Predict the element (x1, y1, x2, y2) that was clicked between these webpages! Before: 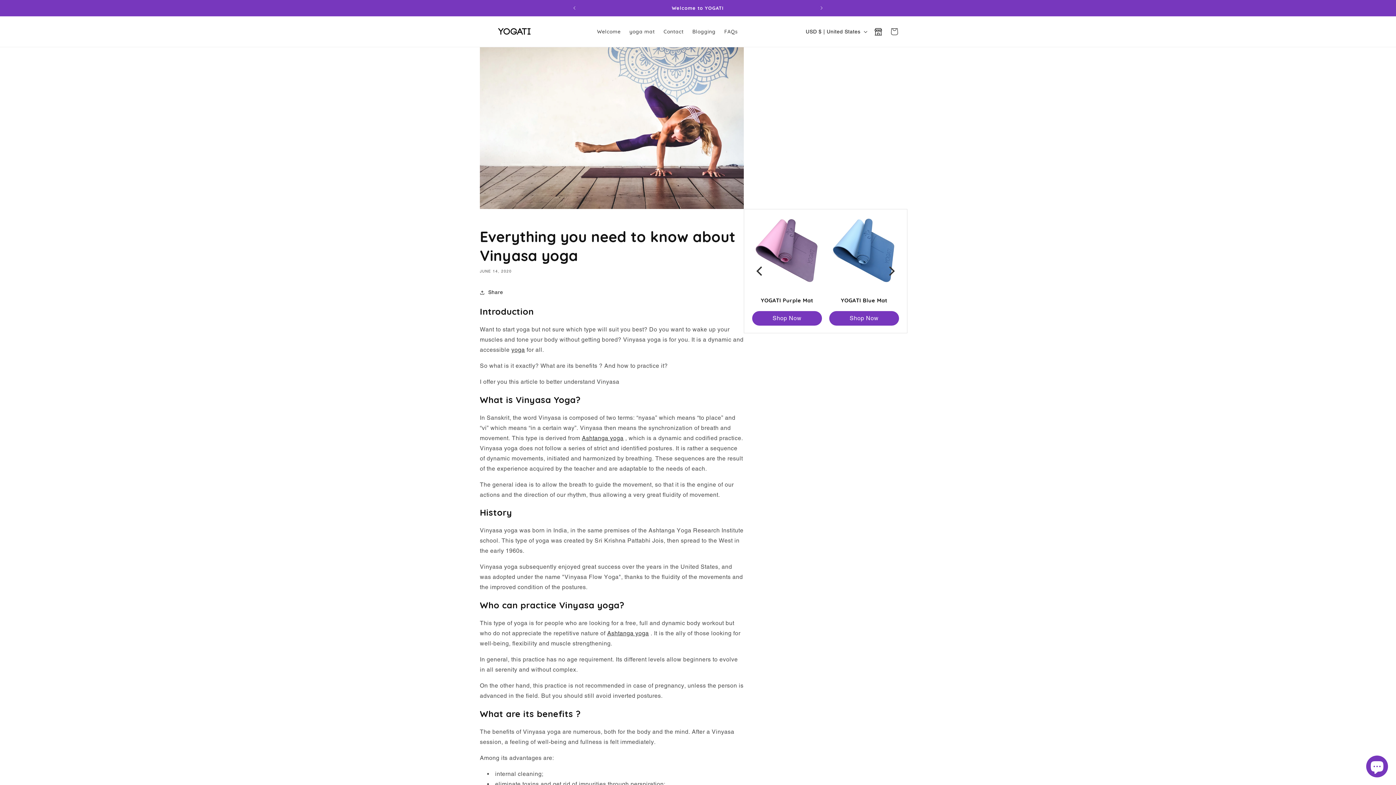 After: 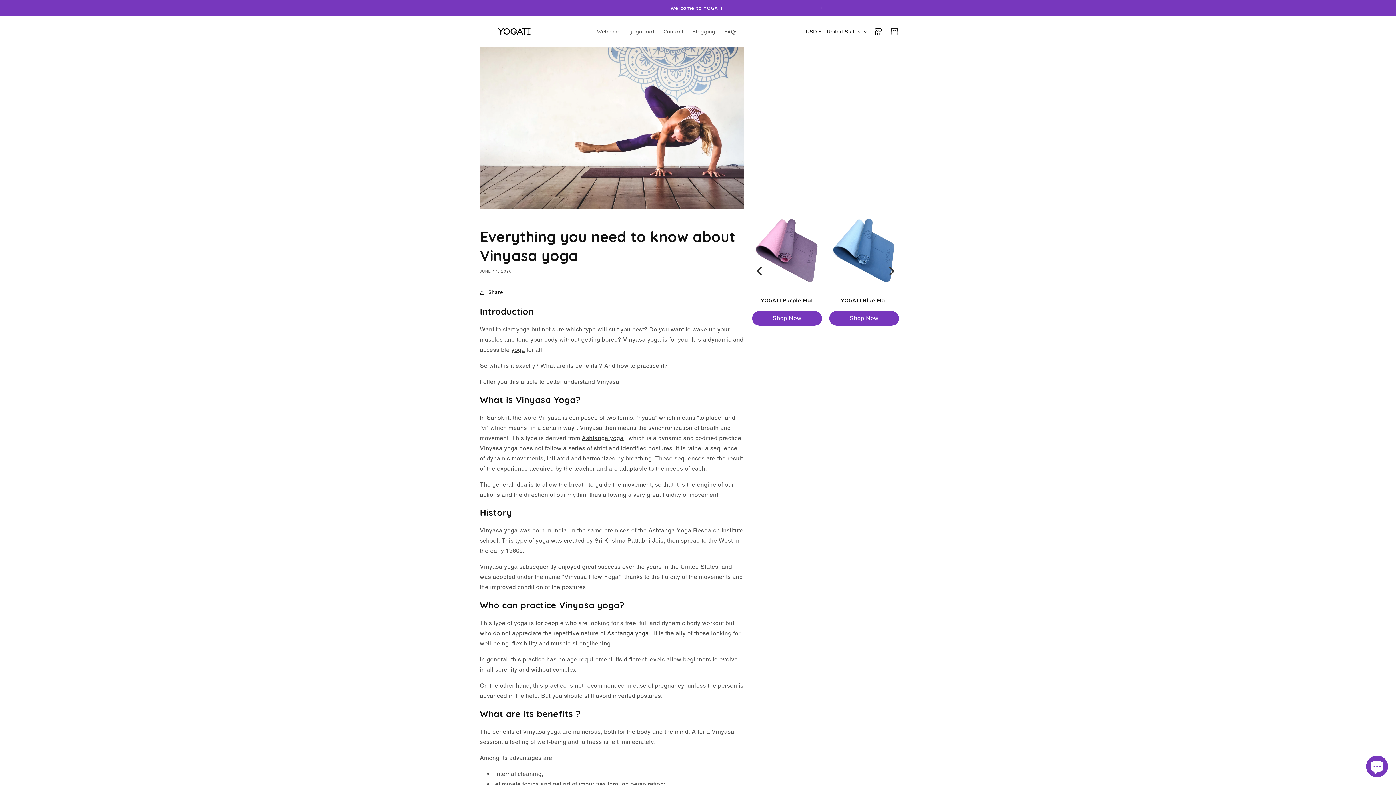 Action: label: Previous announcement bbox: (566, 0, 582, 16)